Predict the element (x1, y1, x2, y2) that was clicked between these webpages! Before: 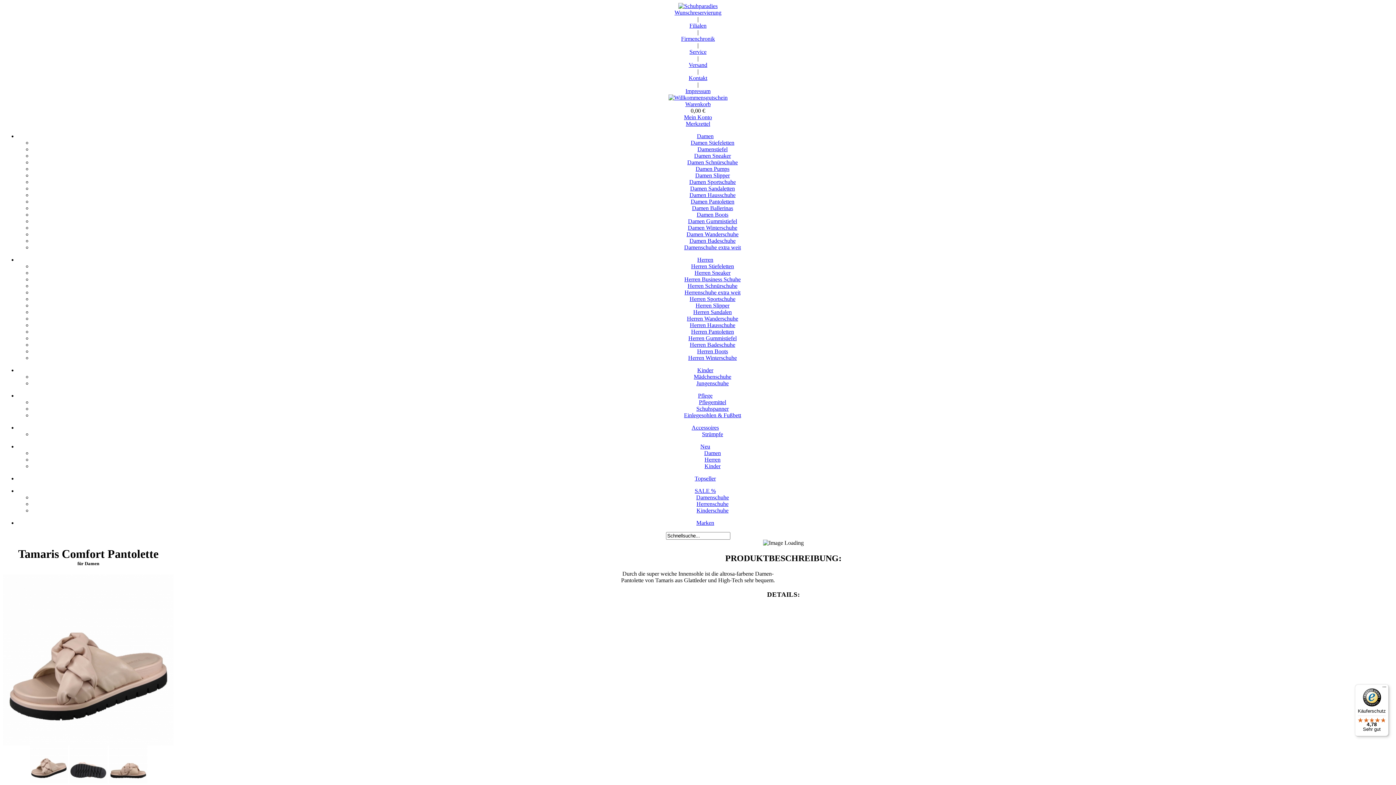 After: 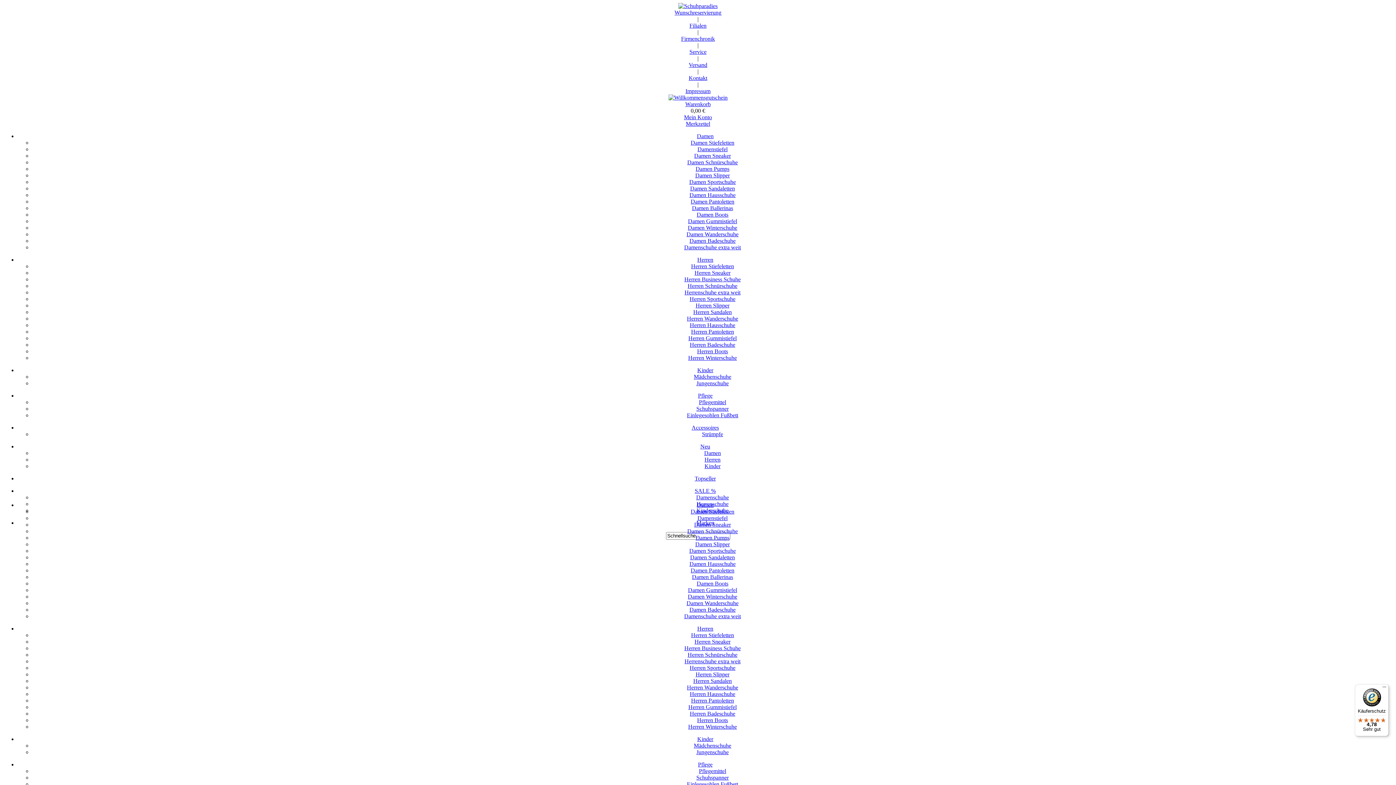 Action: label: Damen Sneaker bbox: (694, 152, 731, 158)